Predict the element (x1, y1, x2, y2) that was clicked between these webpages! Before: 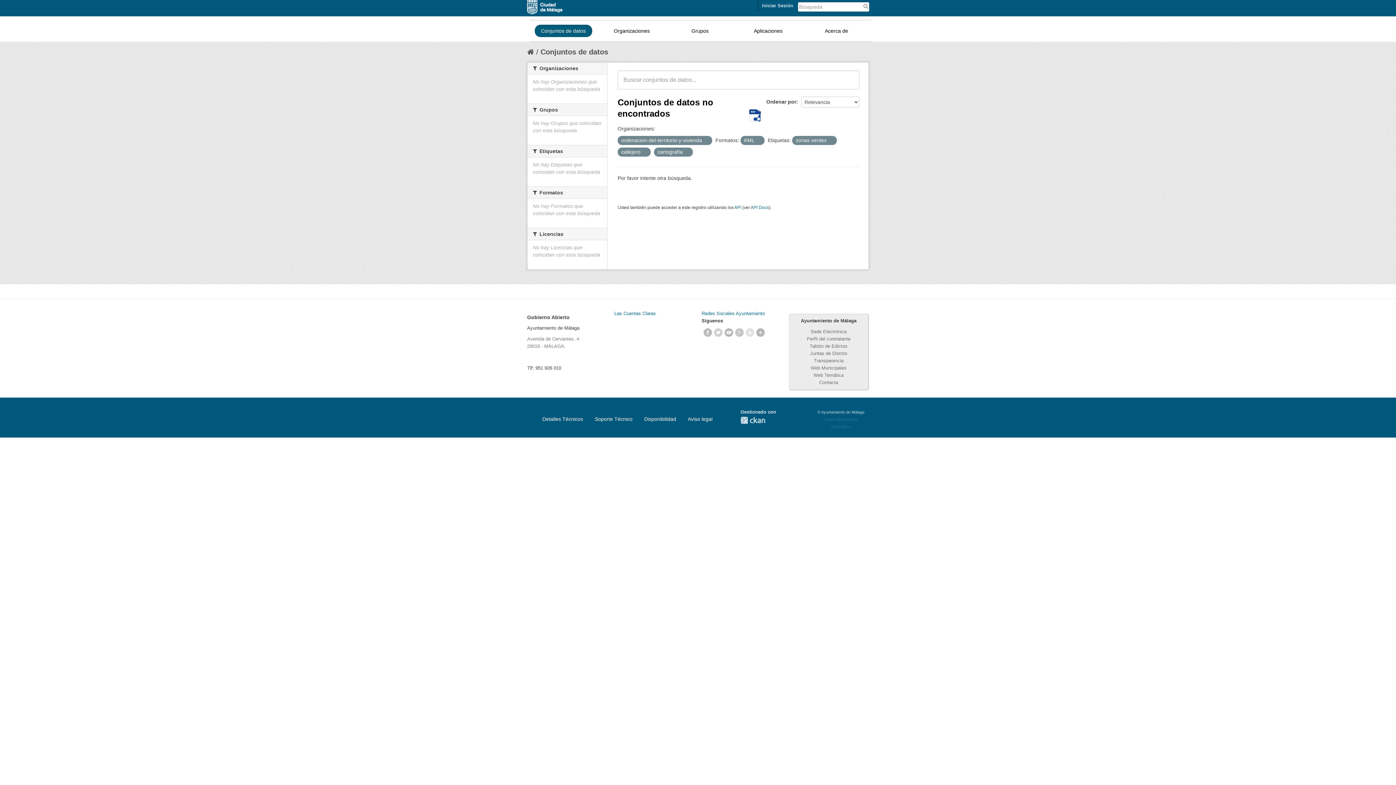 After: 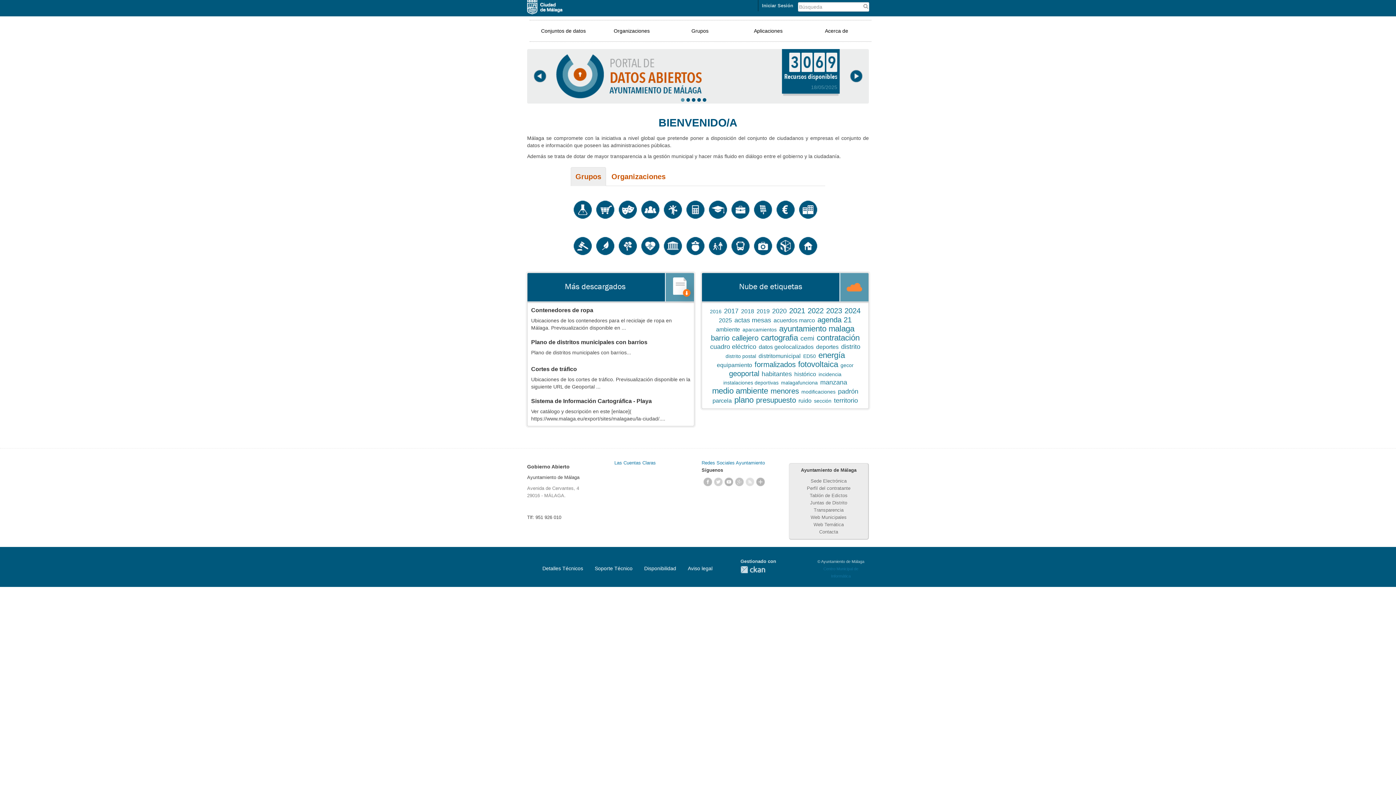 Action: bbox: (527, 48, 534, 56)